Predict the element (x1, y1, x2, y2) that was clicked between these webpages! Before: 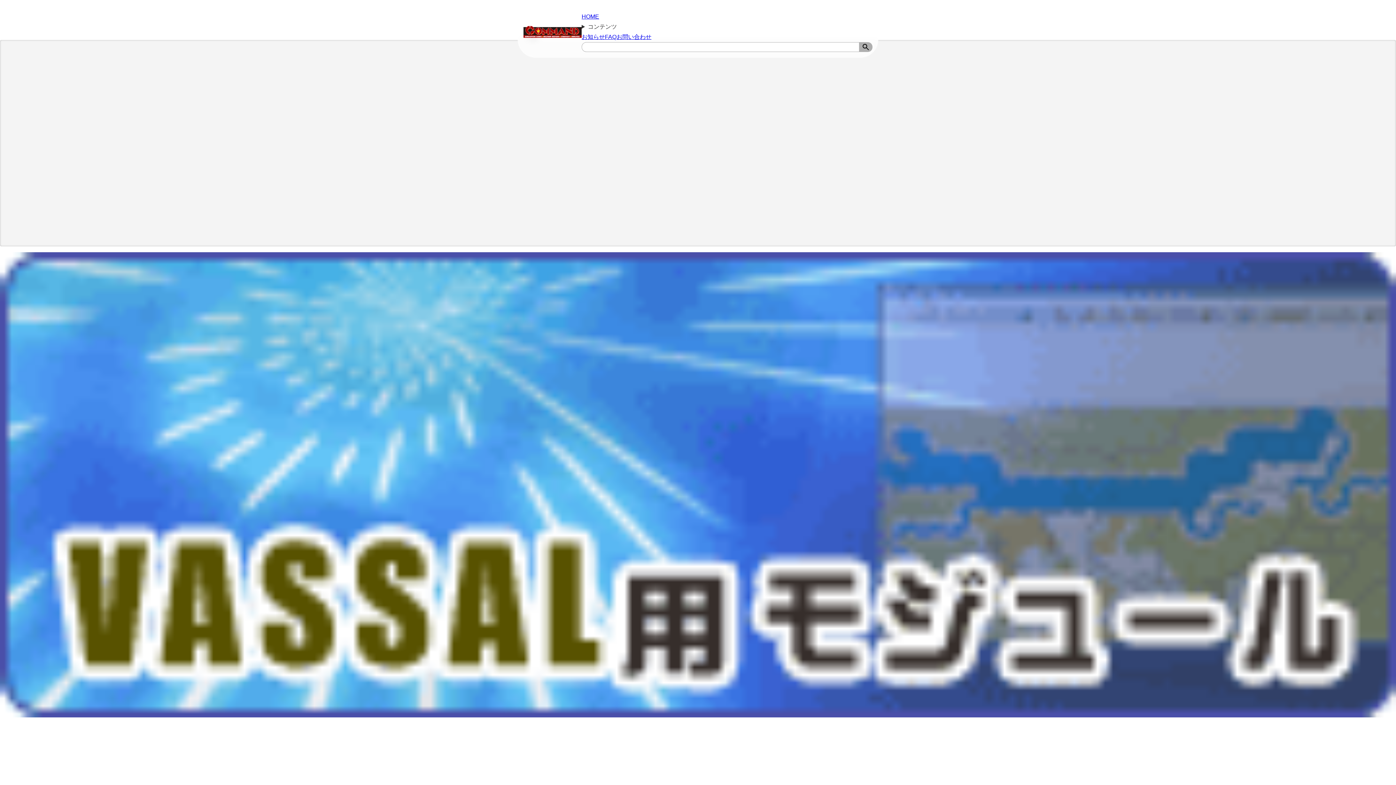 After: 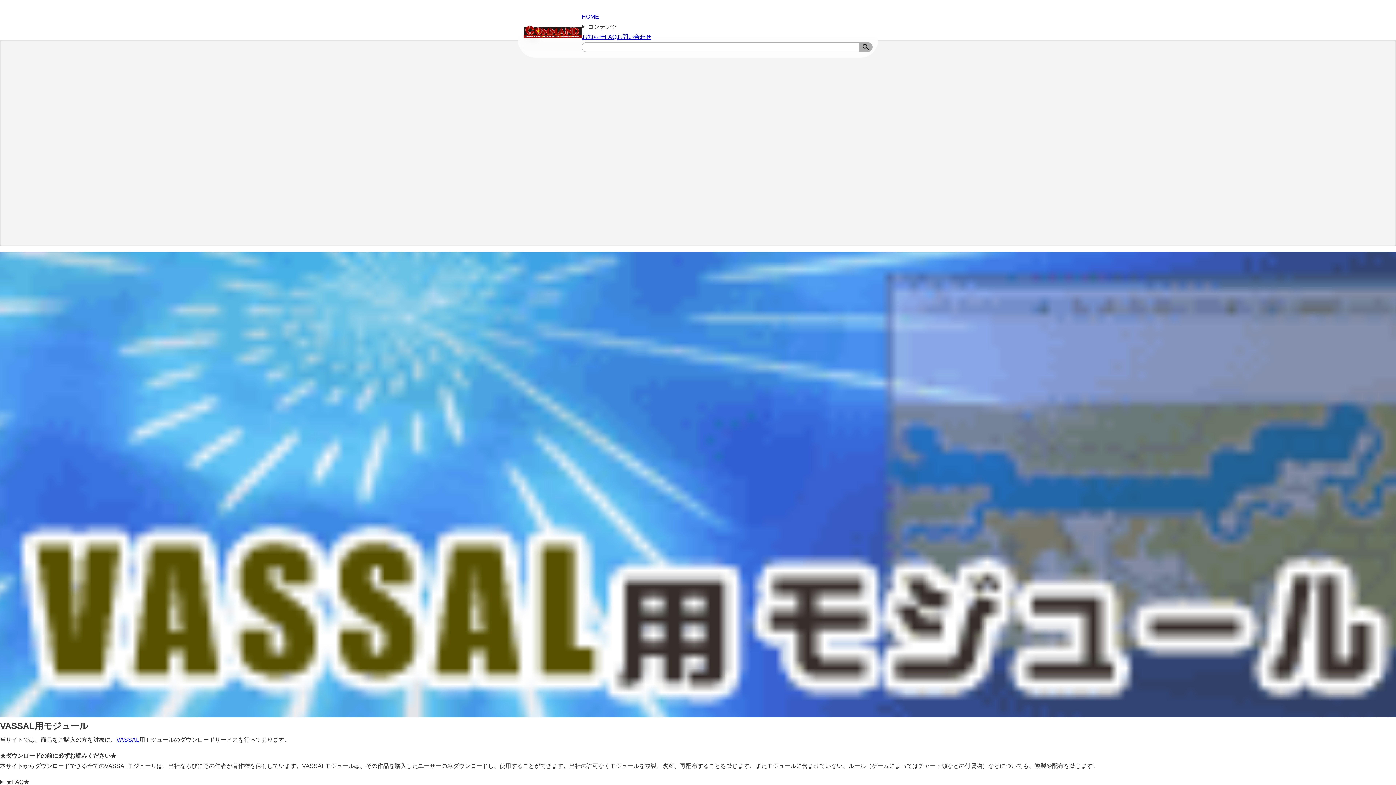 Action: bbox: (0, 252, 1396, 717)